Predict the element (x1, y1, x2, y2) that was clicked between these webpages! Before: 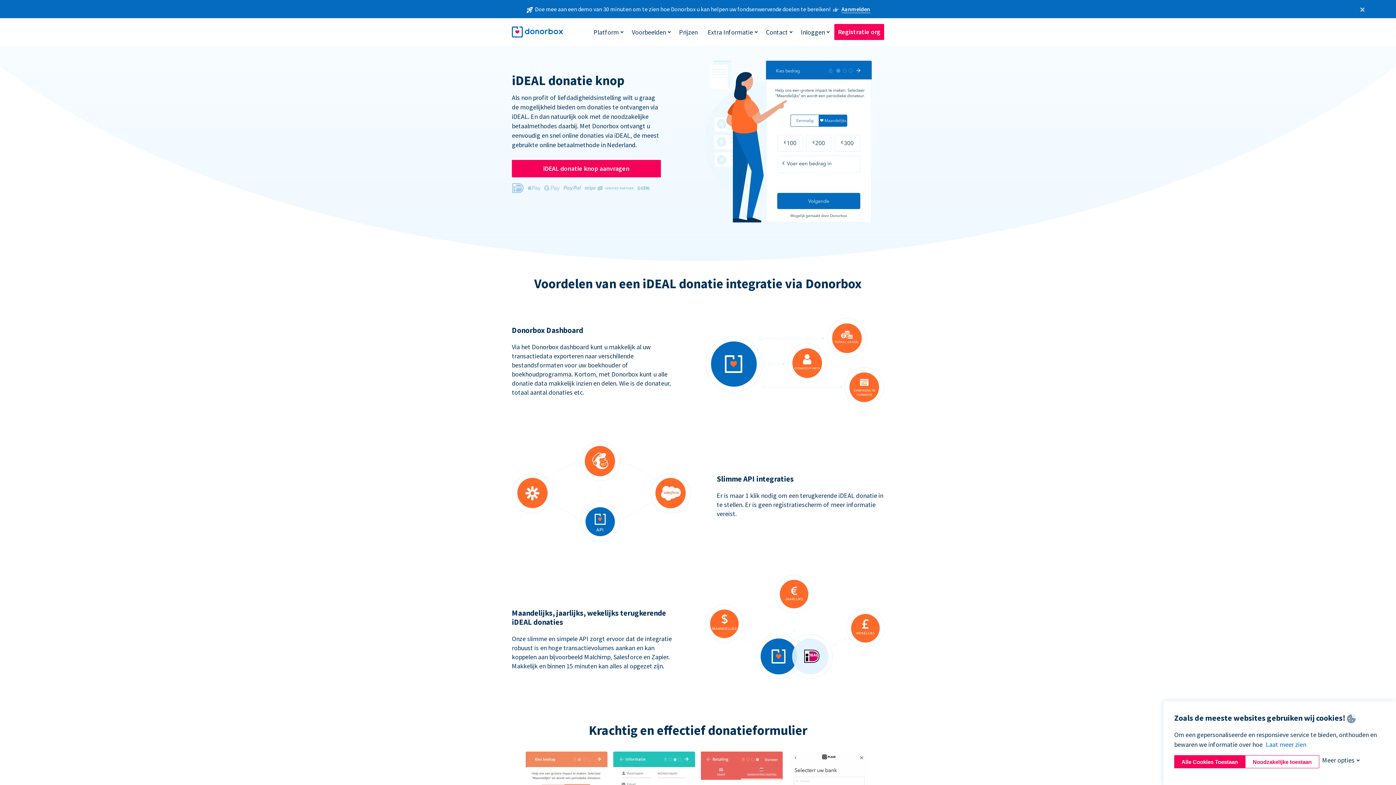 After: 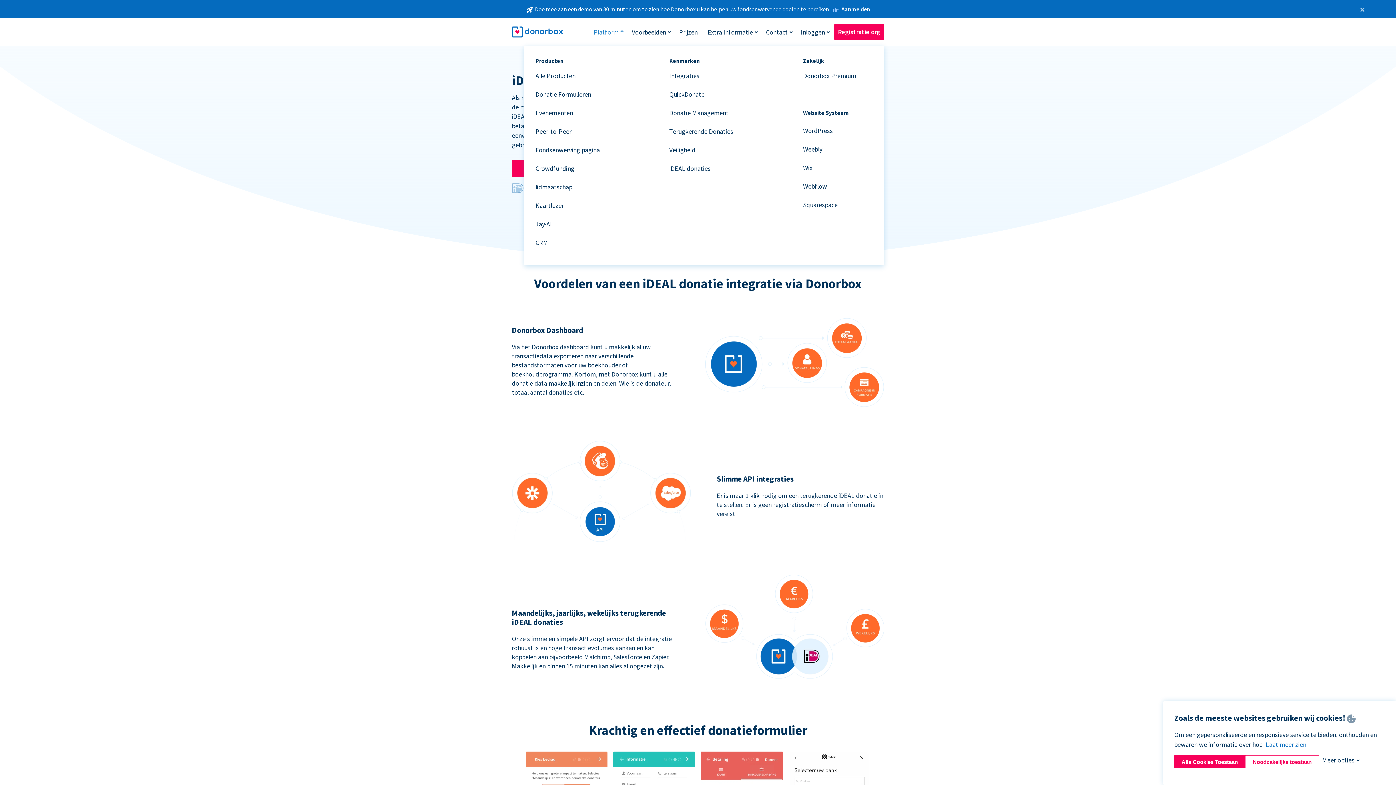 Action: label: Platform bbox: (590, 24, 622, 39)